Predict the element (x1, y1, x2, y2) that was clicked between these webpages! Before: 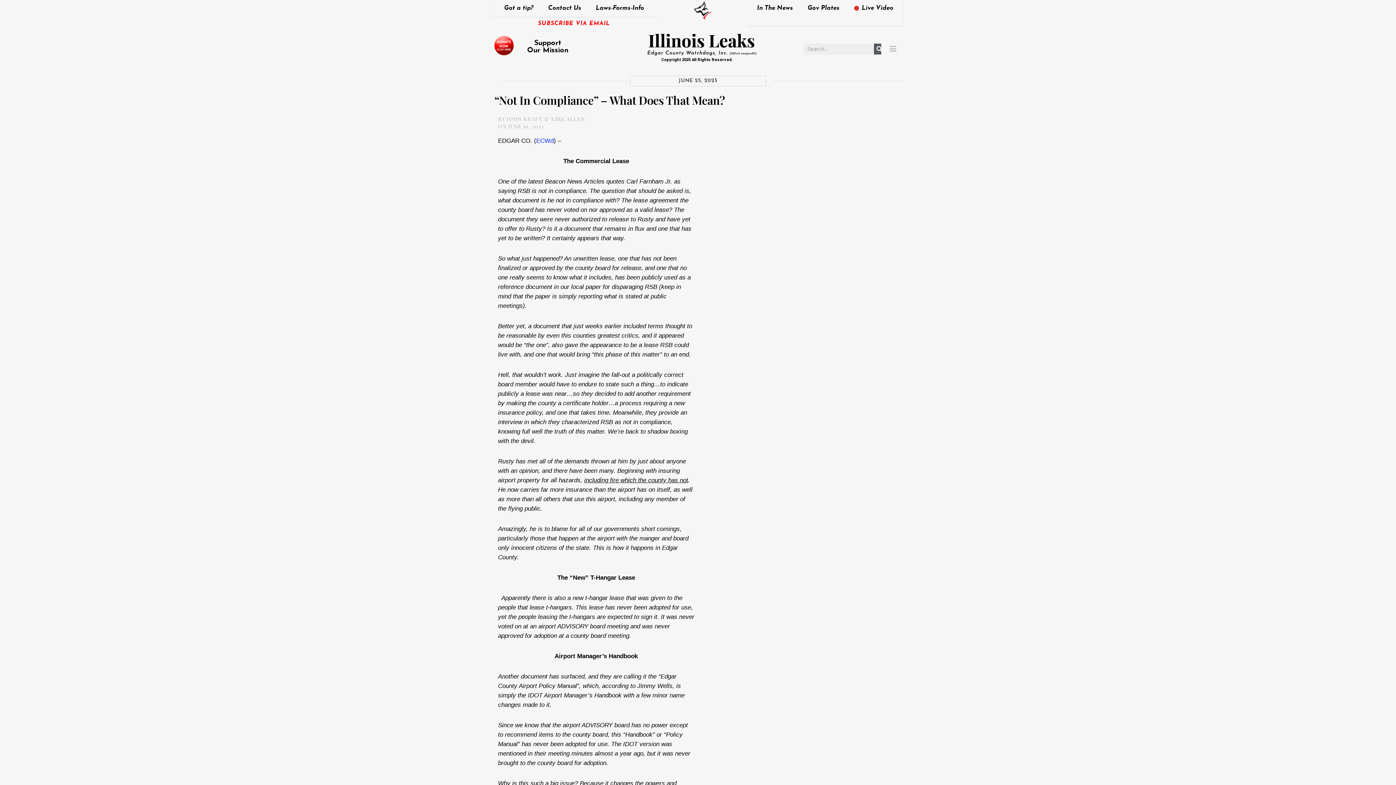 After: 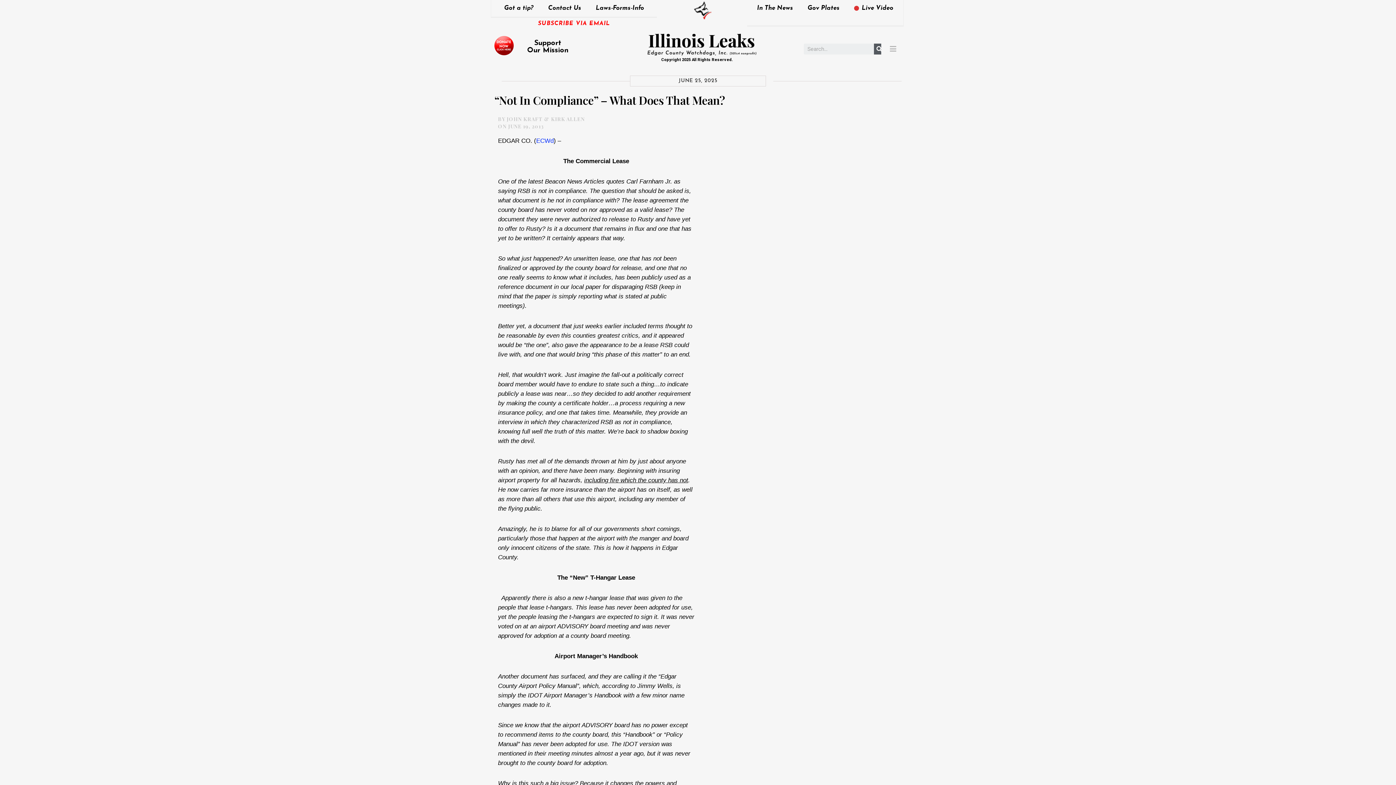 Action: bbox: (527, 39, 568, 54) label: Support
Our Mission